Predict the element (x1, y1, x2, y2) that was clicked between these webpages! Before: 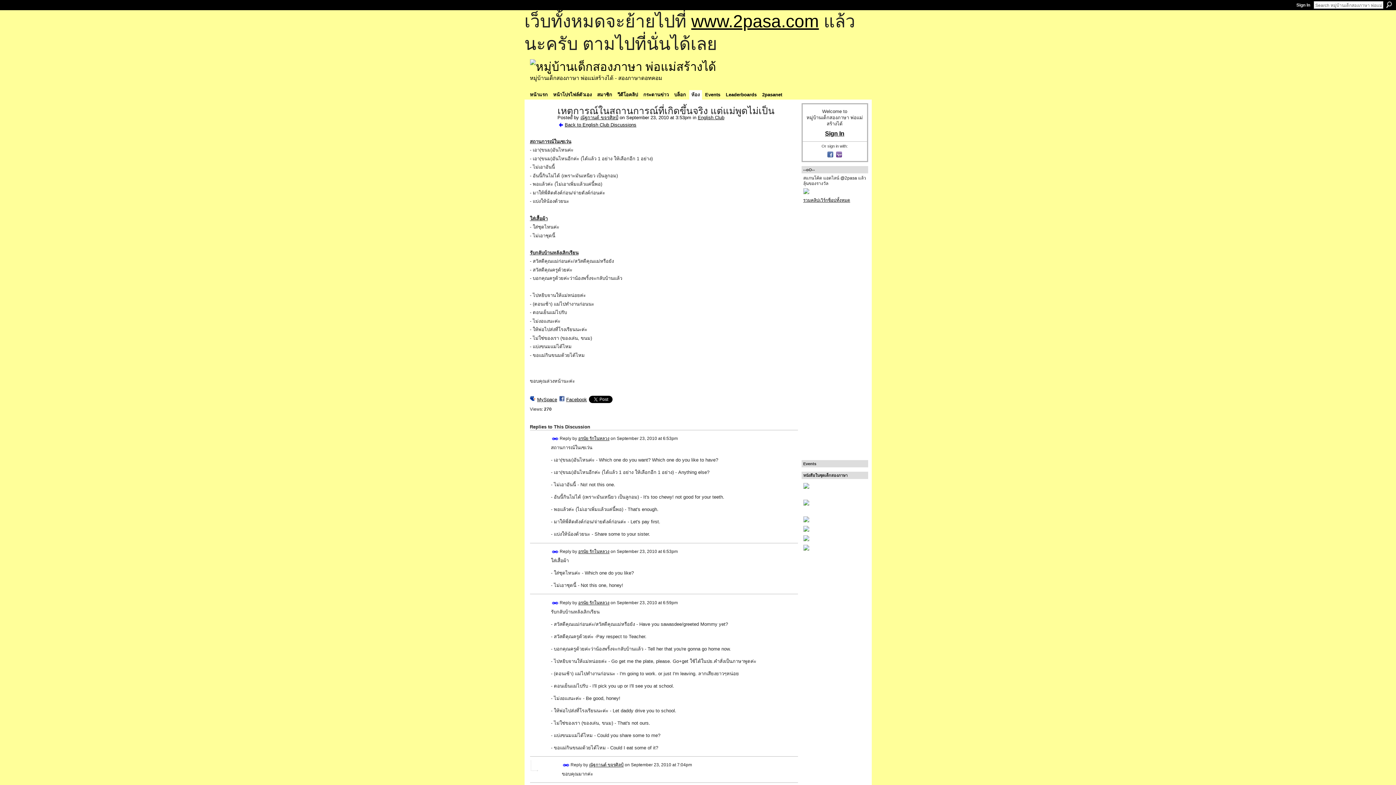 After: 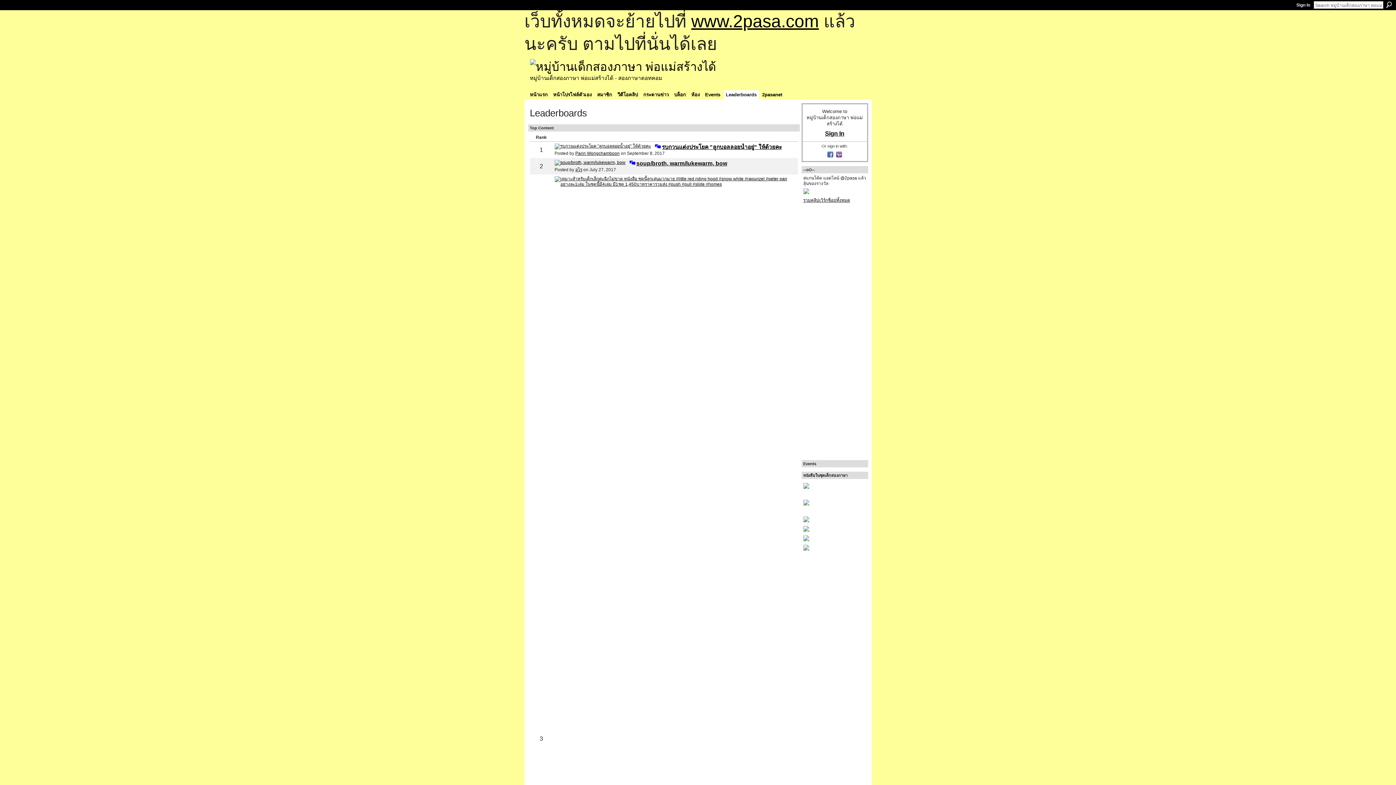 Action: label: Leaderboards bbox: (723, 90, 759, 99)